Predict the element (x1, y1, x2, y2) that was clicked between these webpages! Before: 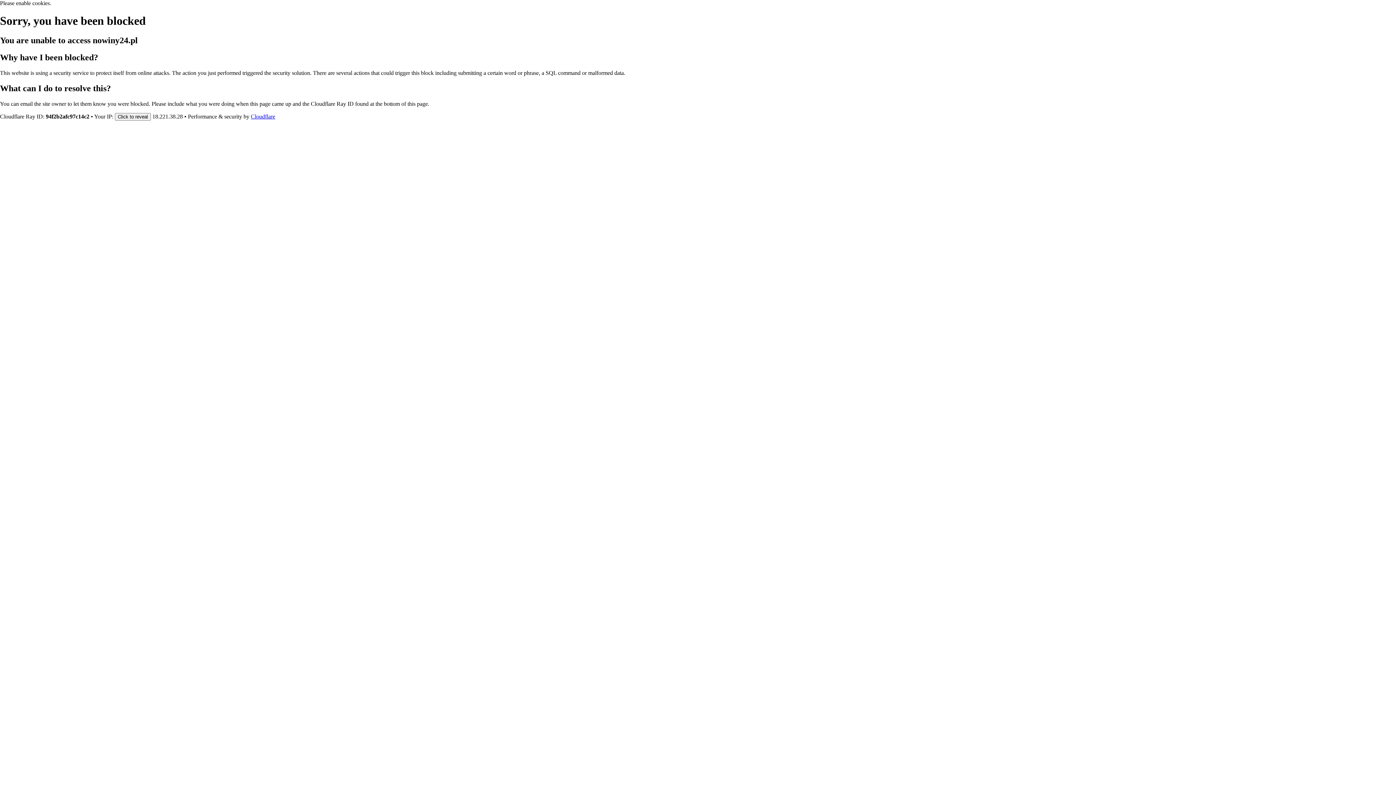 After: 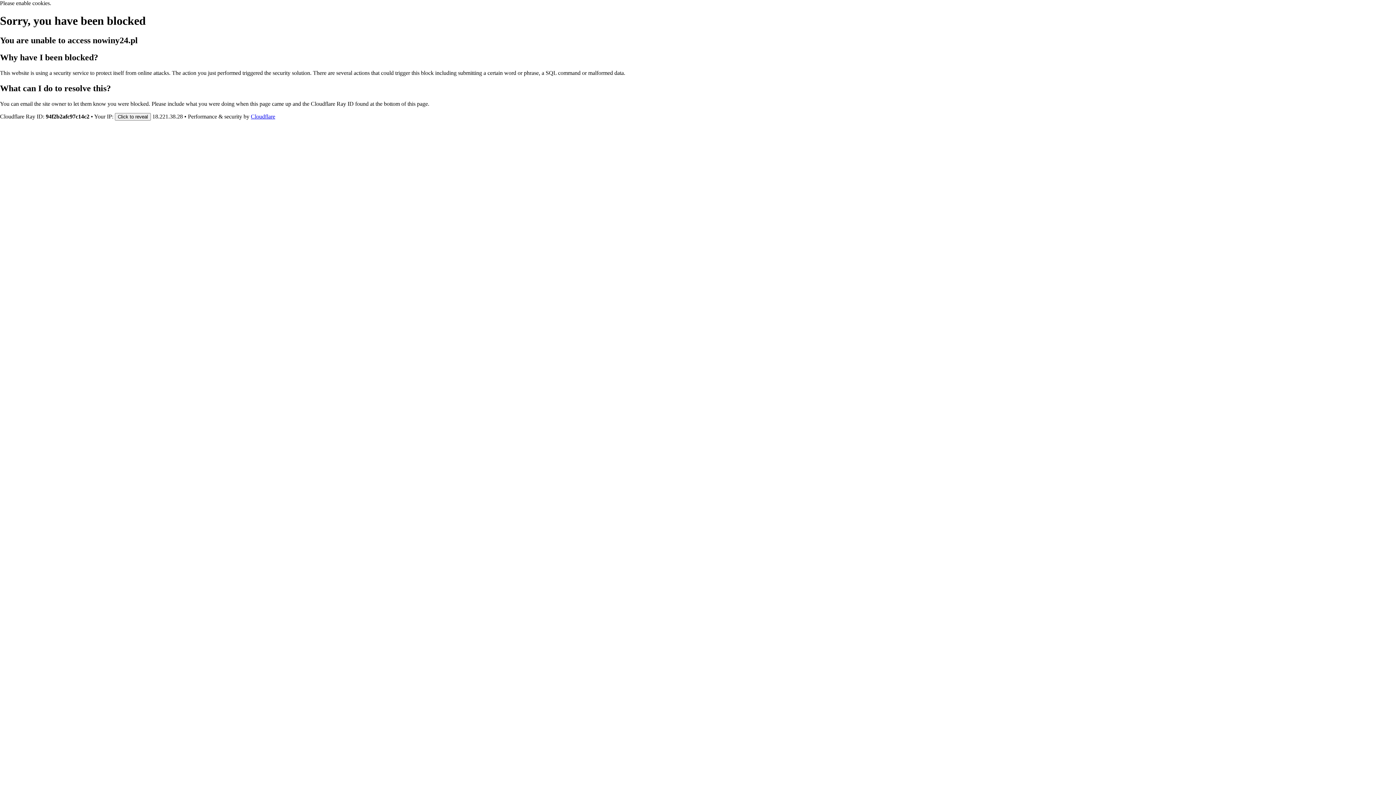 Action: label: Cloudflare bbox: (250, 113, 275, 119)